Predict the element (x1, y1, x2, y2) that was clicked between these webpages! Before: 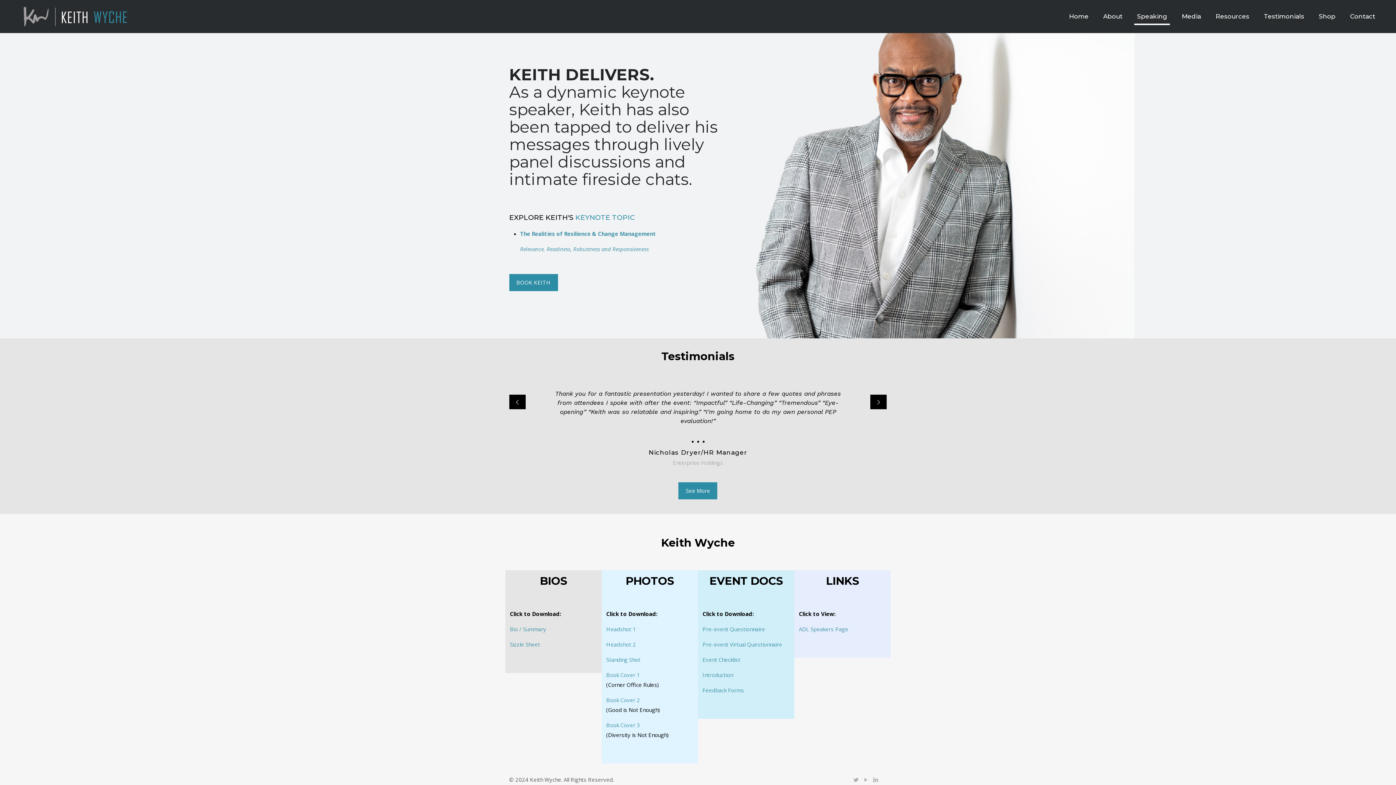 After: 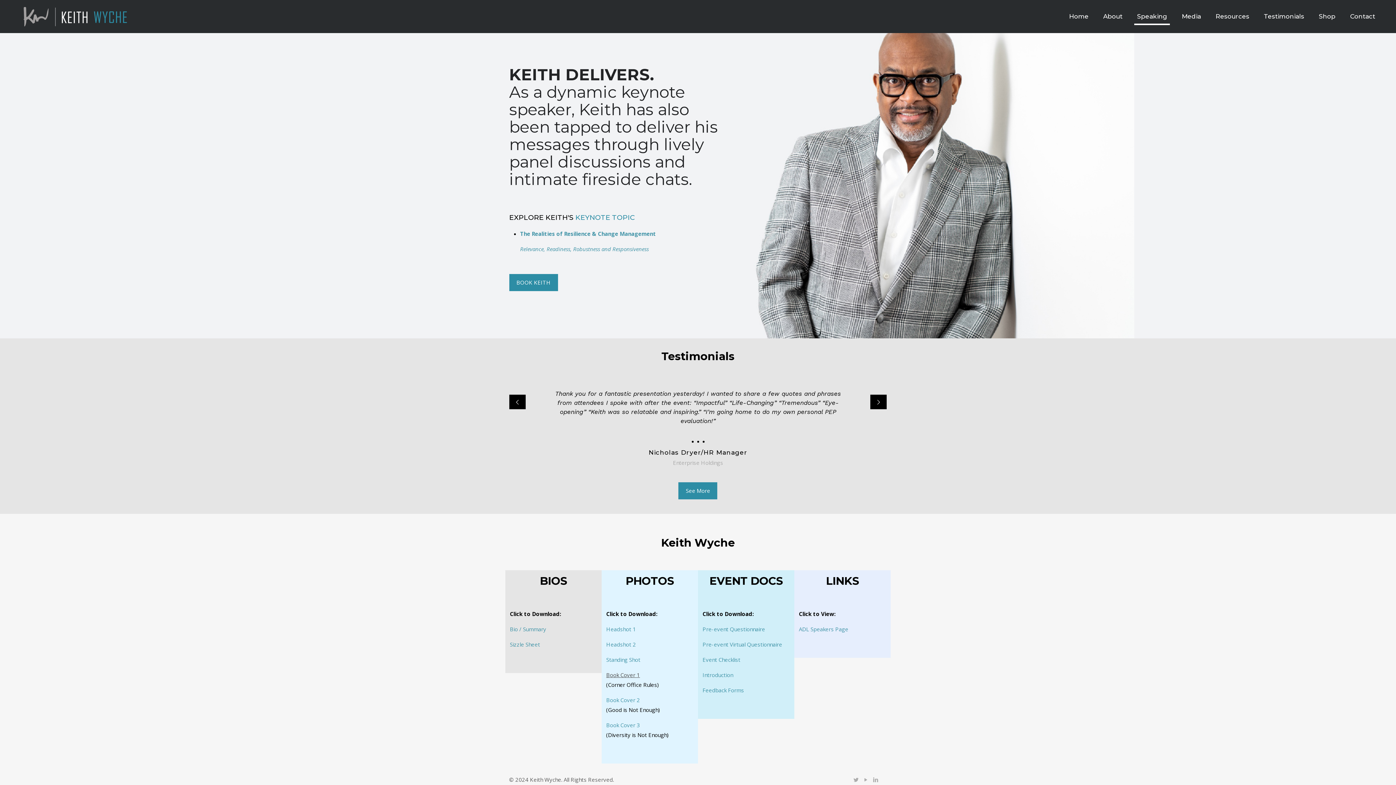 Action: label: Book Cover 1 bbox: (606, 671, 640, 678)